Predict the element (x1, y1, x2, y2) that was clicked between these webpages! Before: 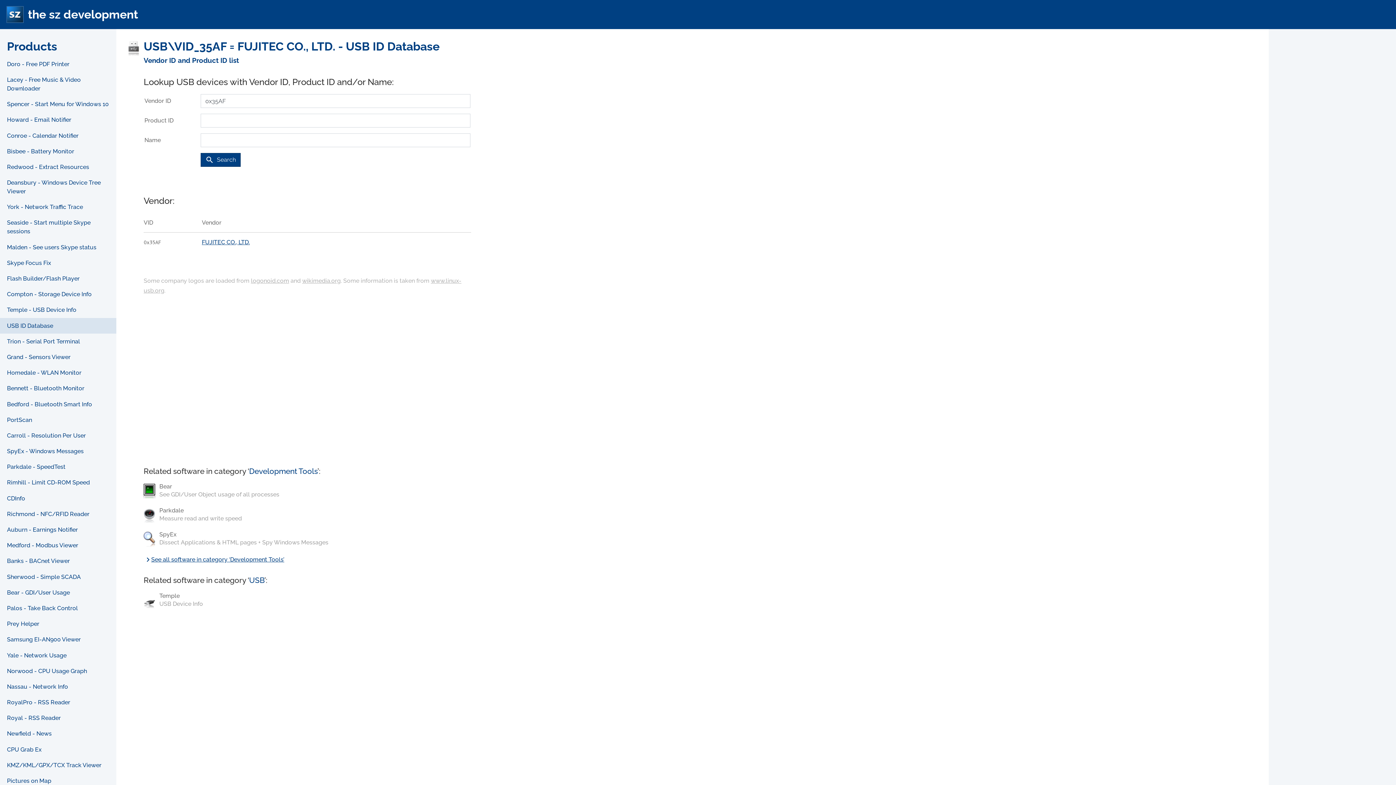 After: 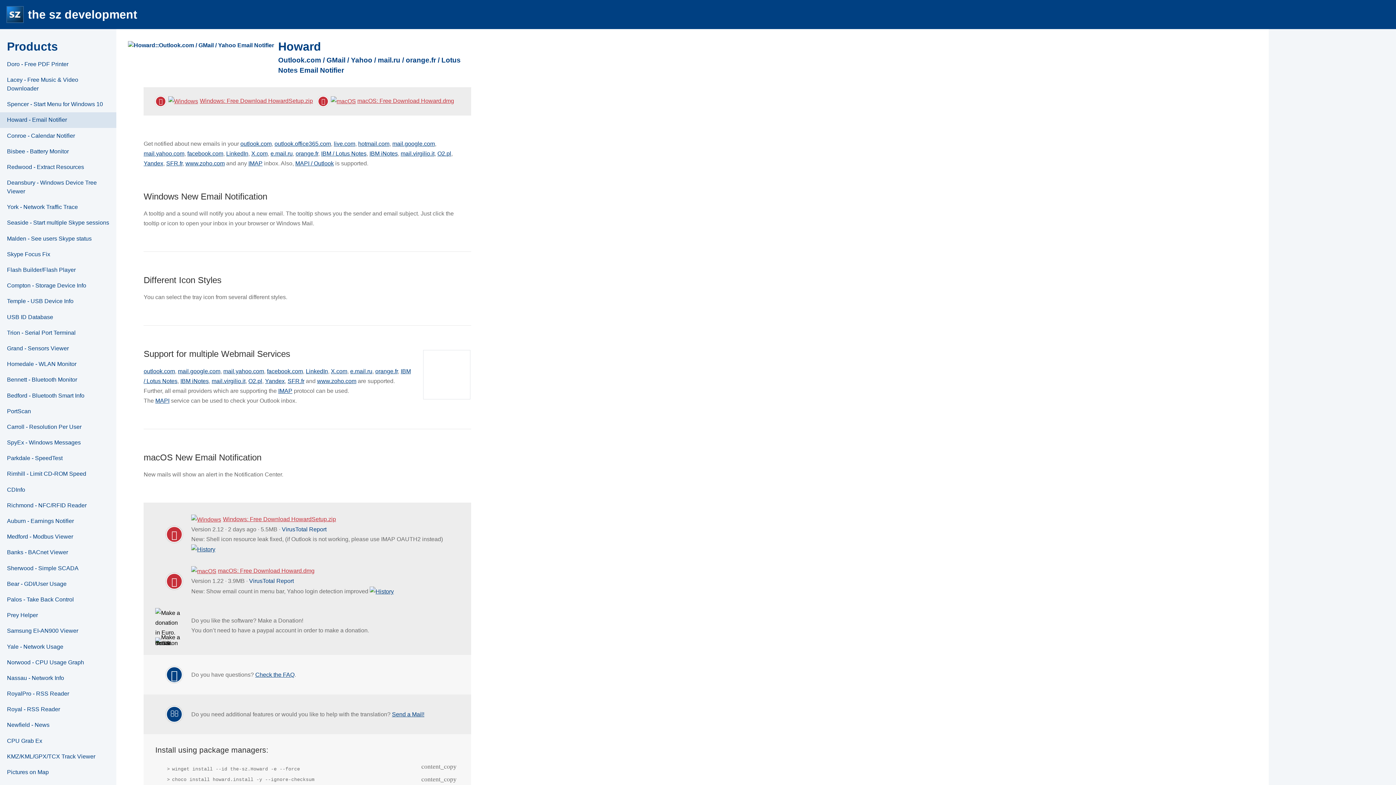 Action: bbox: (0, 112, 116, 127) label: Howard - Email Notifier